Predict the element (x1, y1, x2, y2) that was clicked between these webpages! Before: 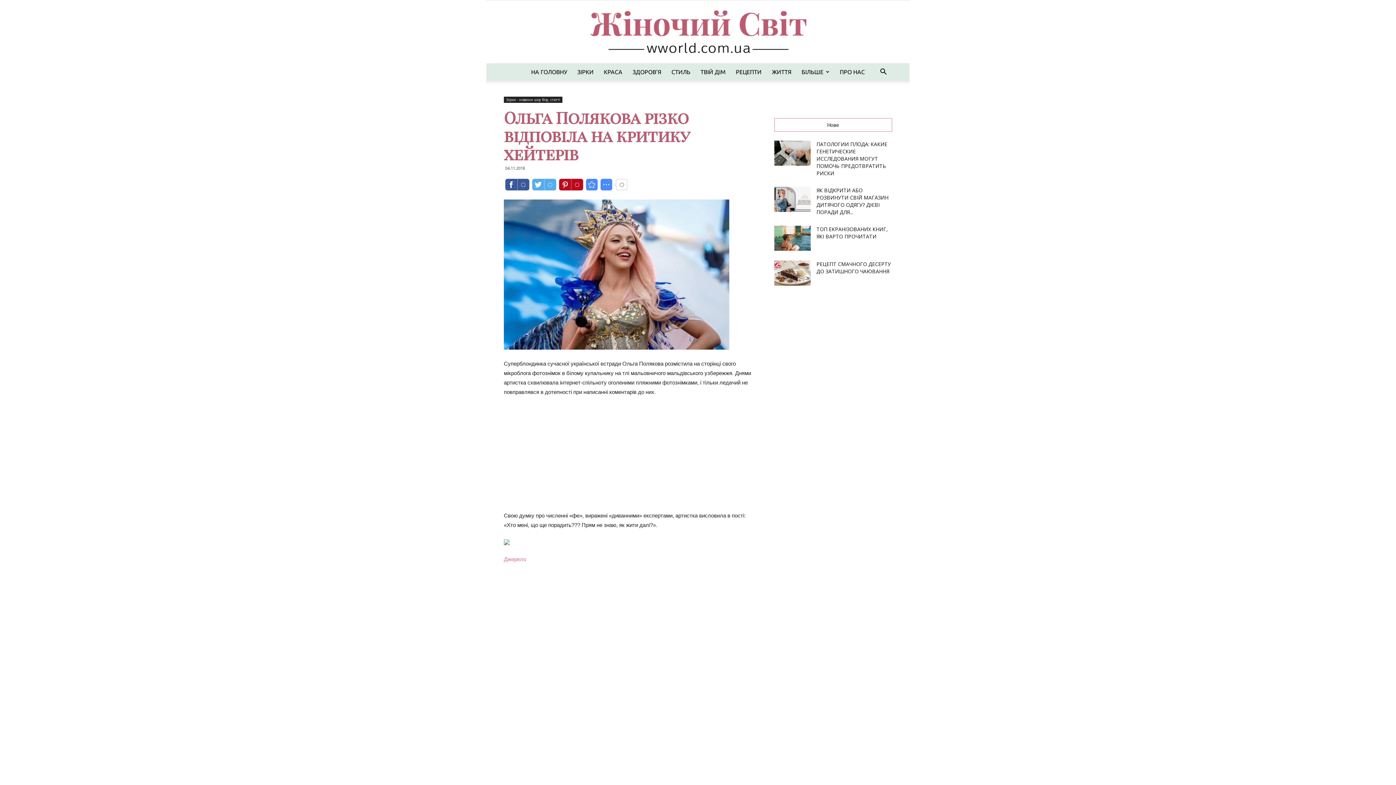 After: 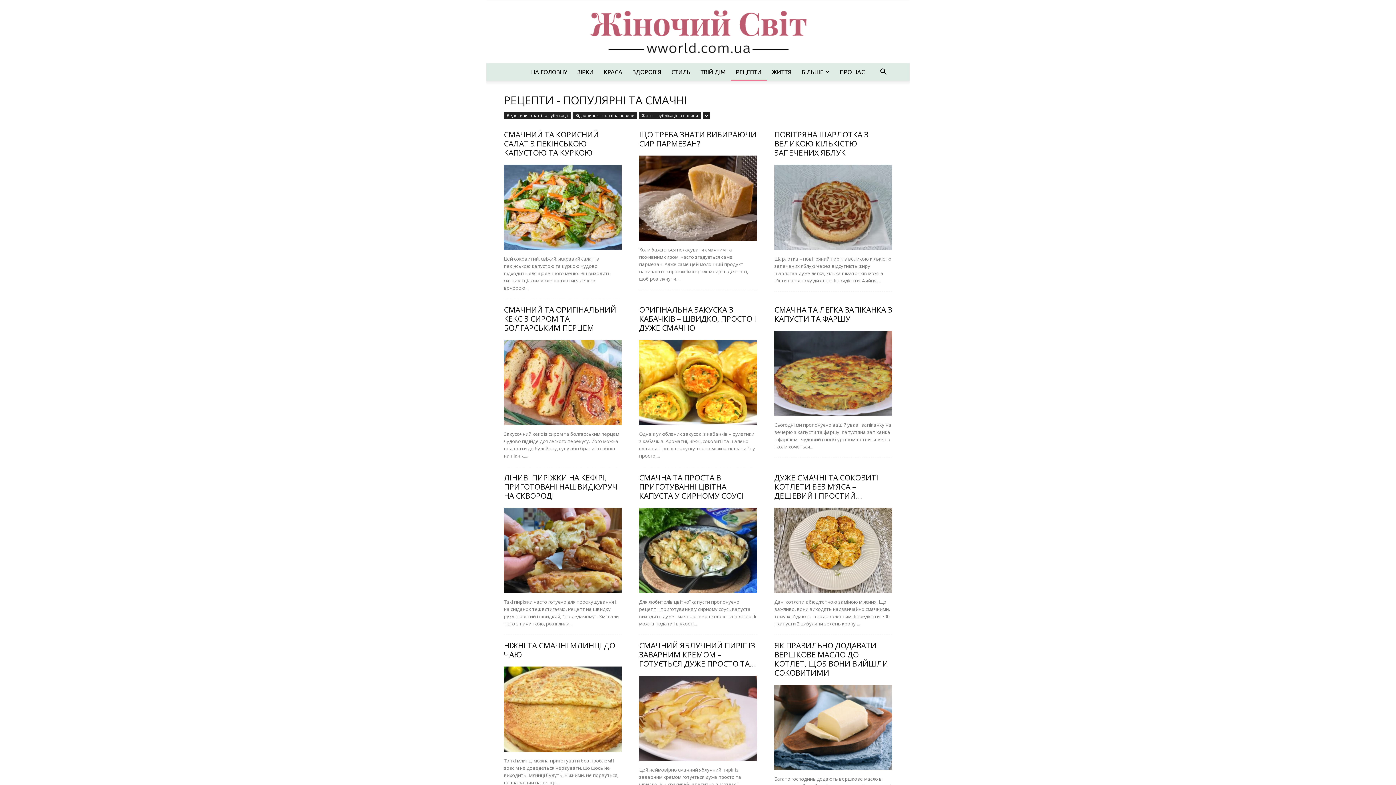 Action: bbox: (730, 63, 766, 80) label: РЕЦЕПТИ